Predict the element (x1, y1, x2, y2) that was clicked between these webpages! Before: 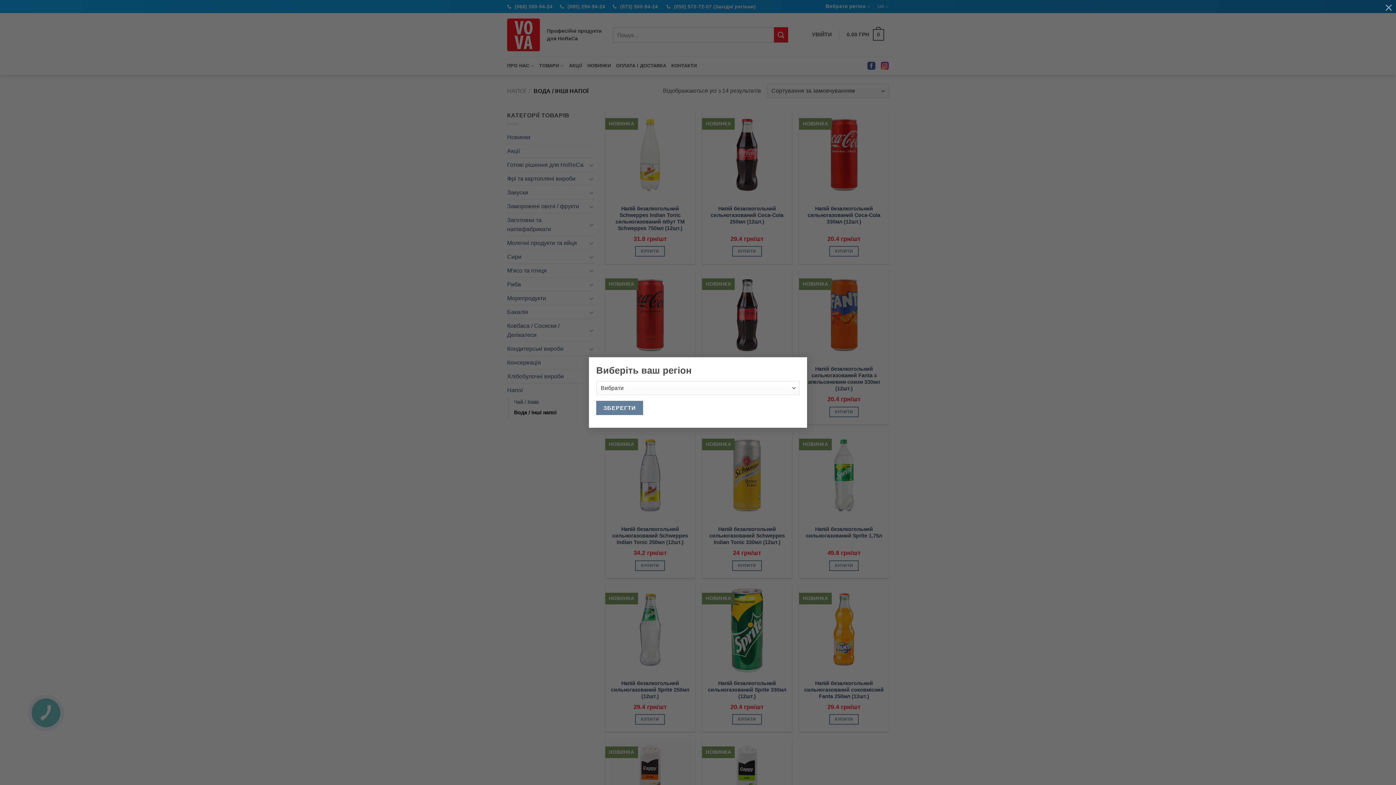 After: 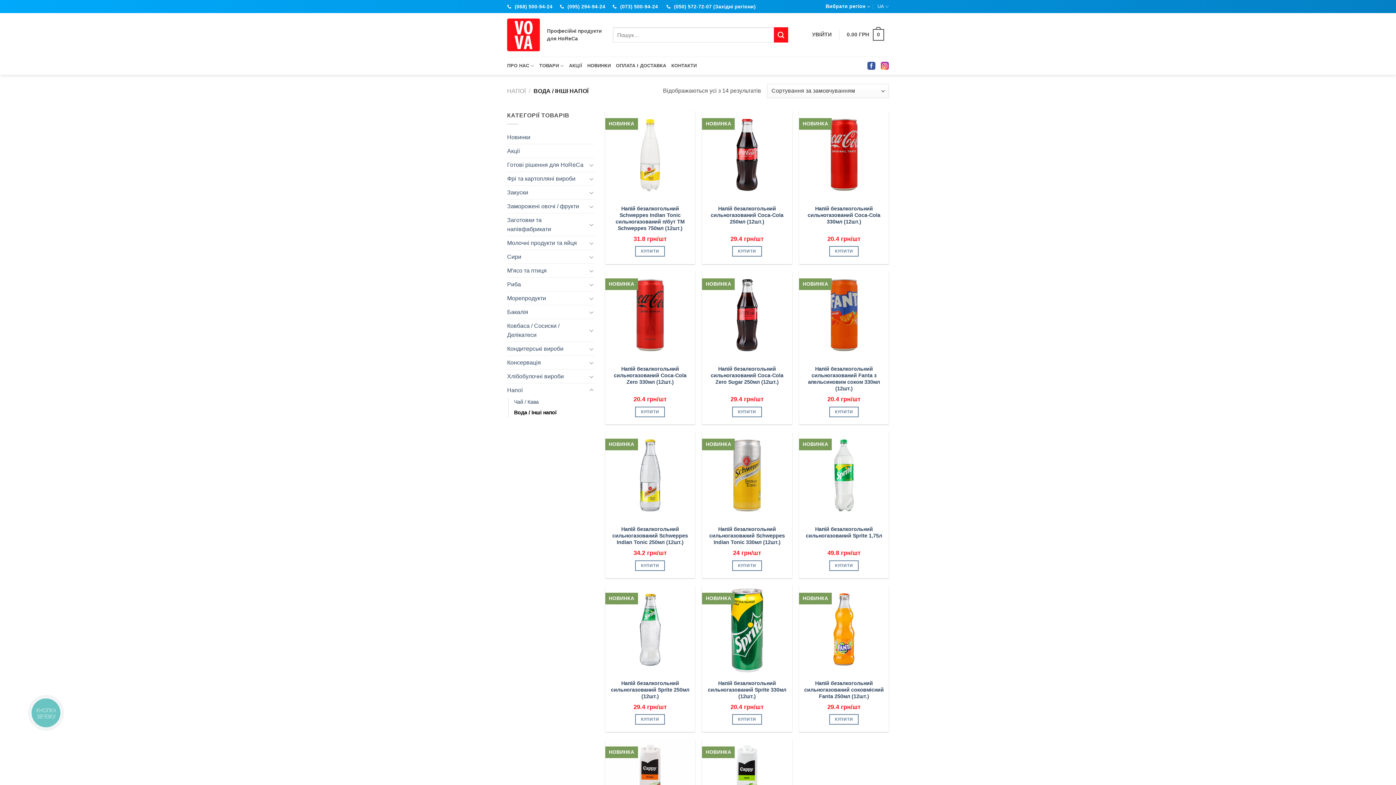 Action: bbox: (1381, 0, 1396, 14)